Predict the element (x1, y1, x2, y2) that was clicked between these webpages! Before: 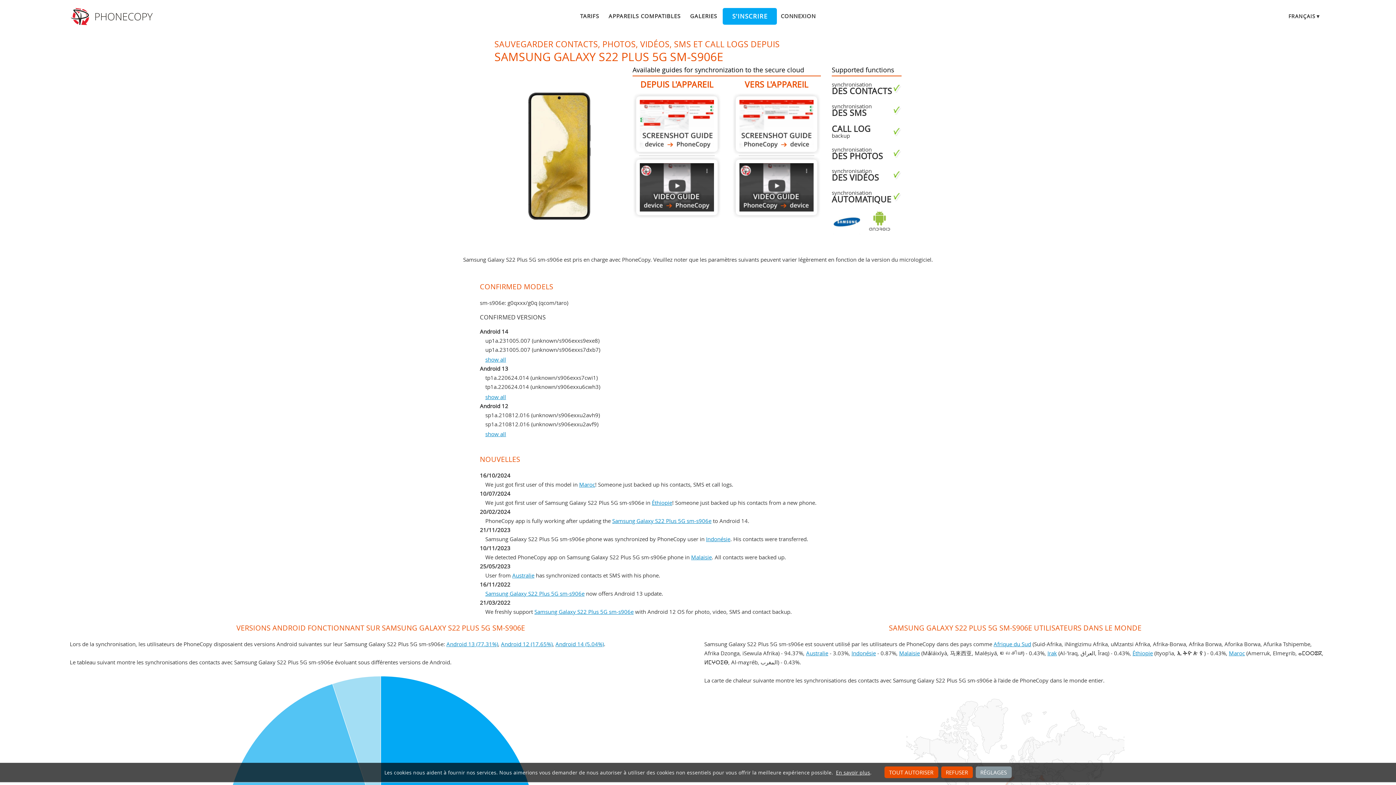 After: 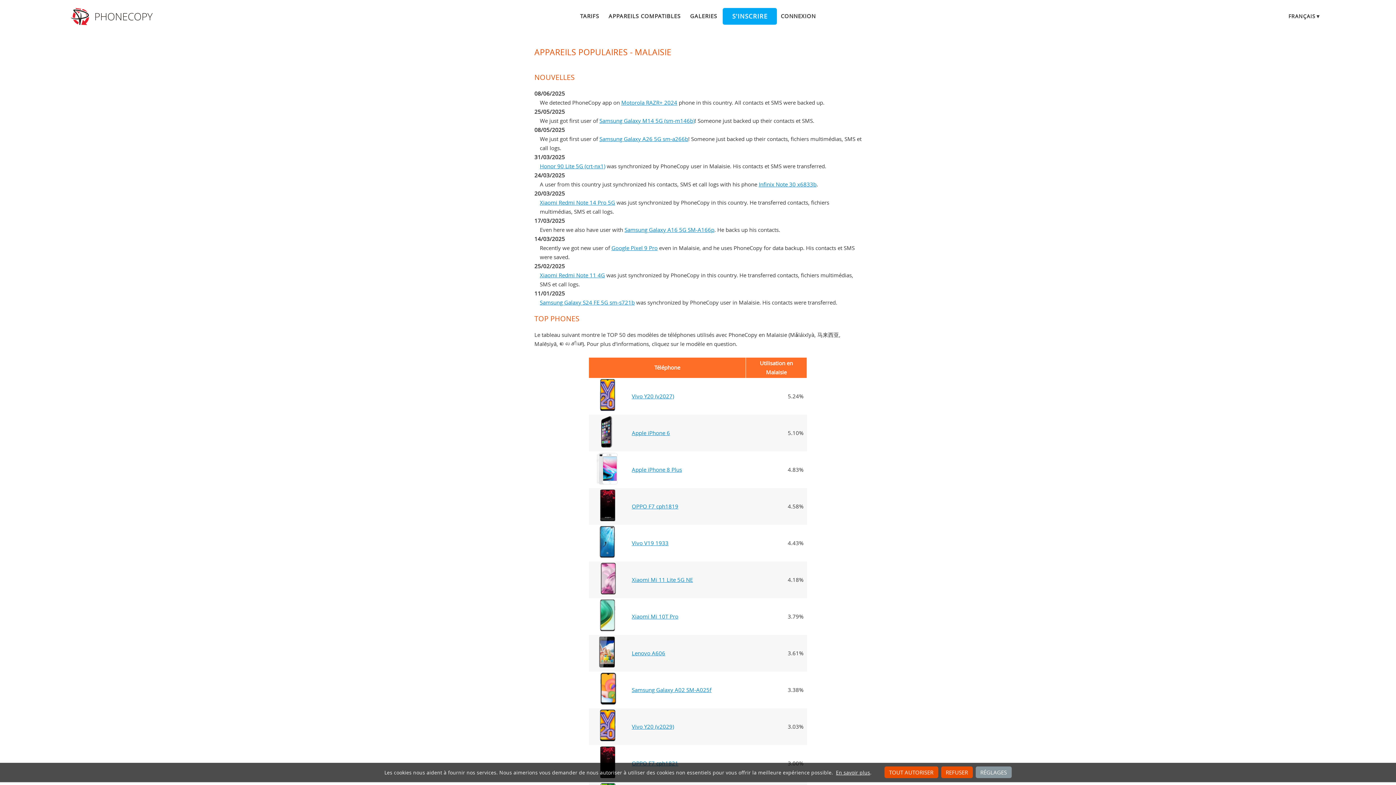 Action: label: Malaisie bbox: (899, 649, 920, 657)